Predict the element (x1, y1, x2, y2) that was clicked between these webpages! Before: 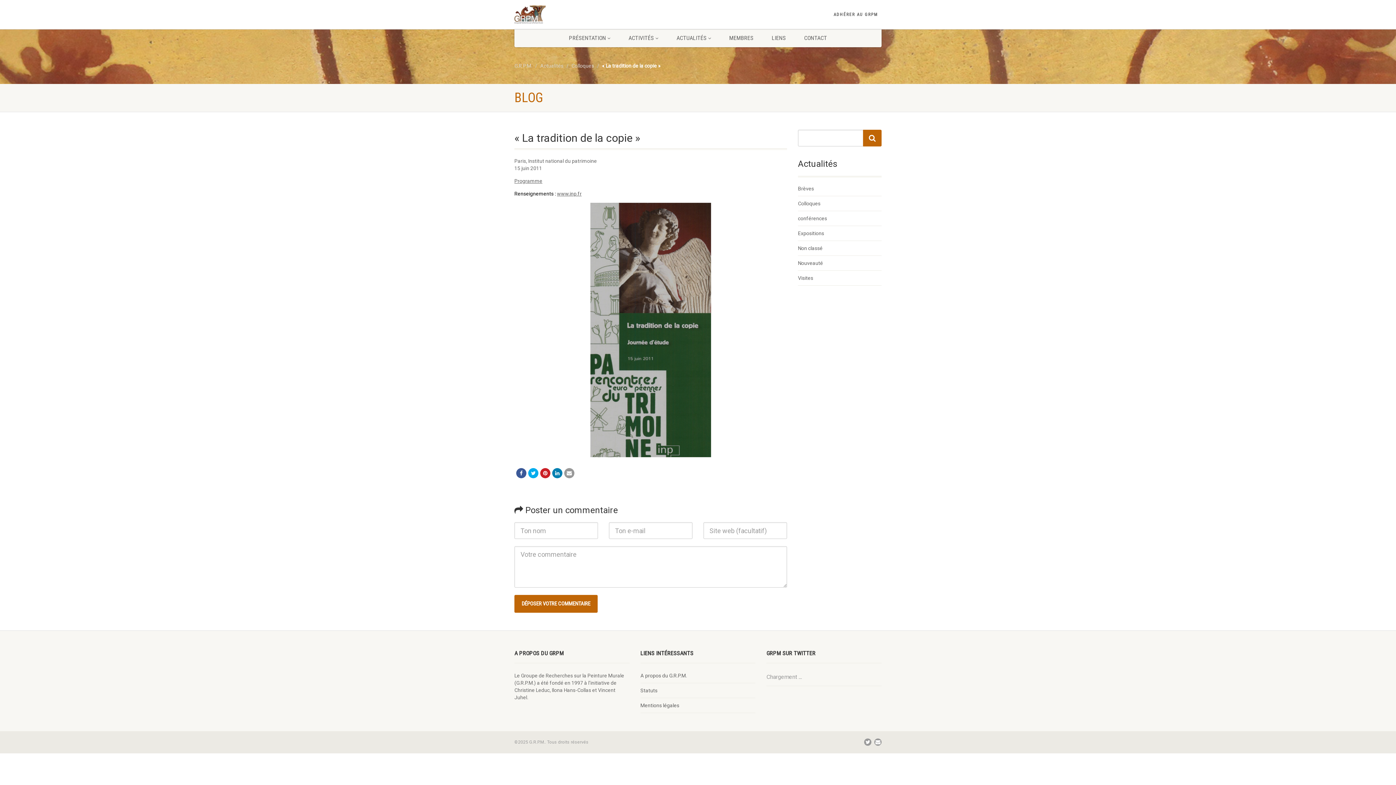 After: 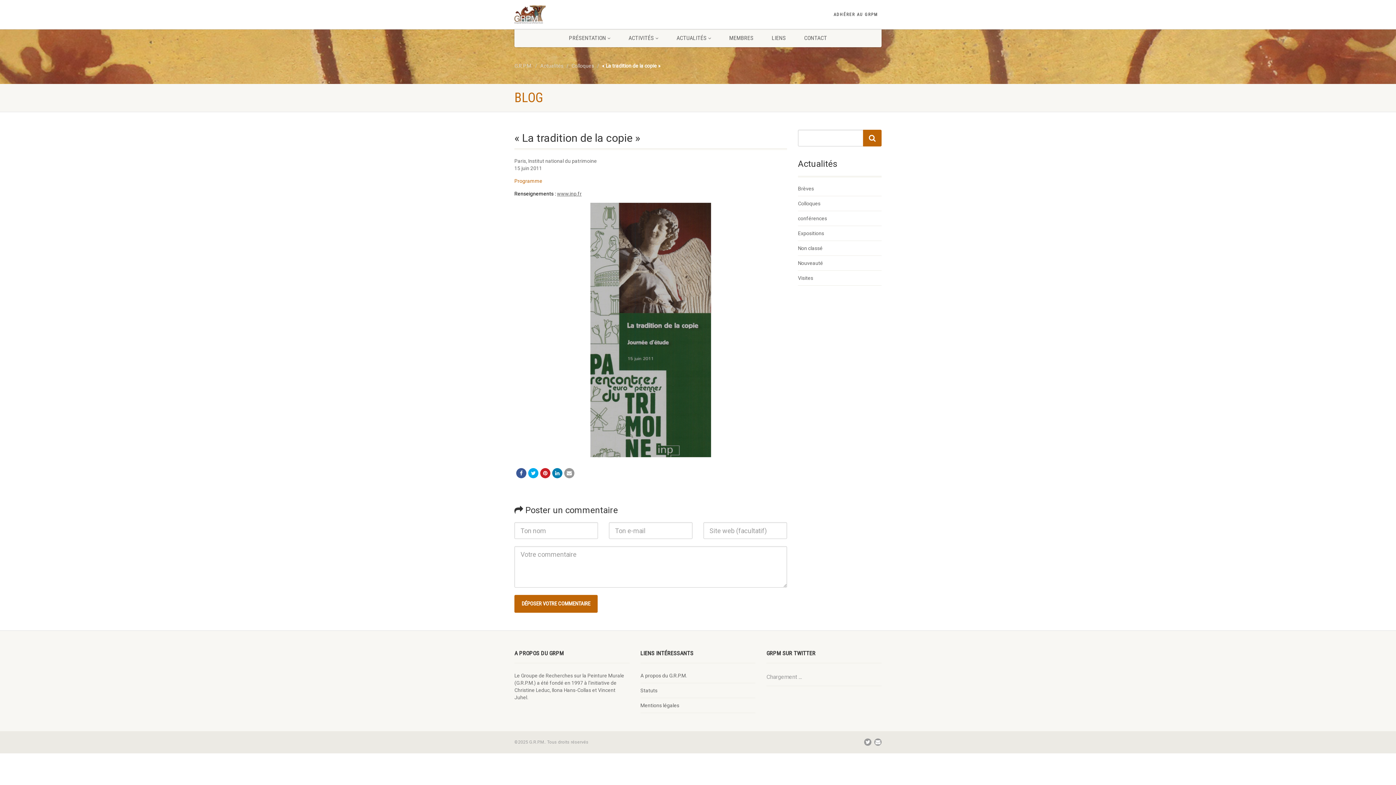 Action: bbox: (514, 178, 542, 184) label: Programme